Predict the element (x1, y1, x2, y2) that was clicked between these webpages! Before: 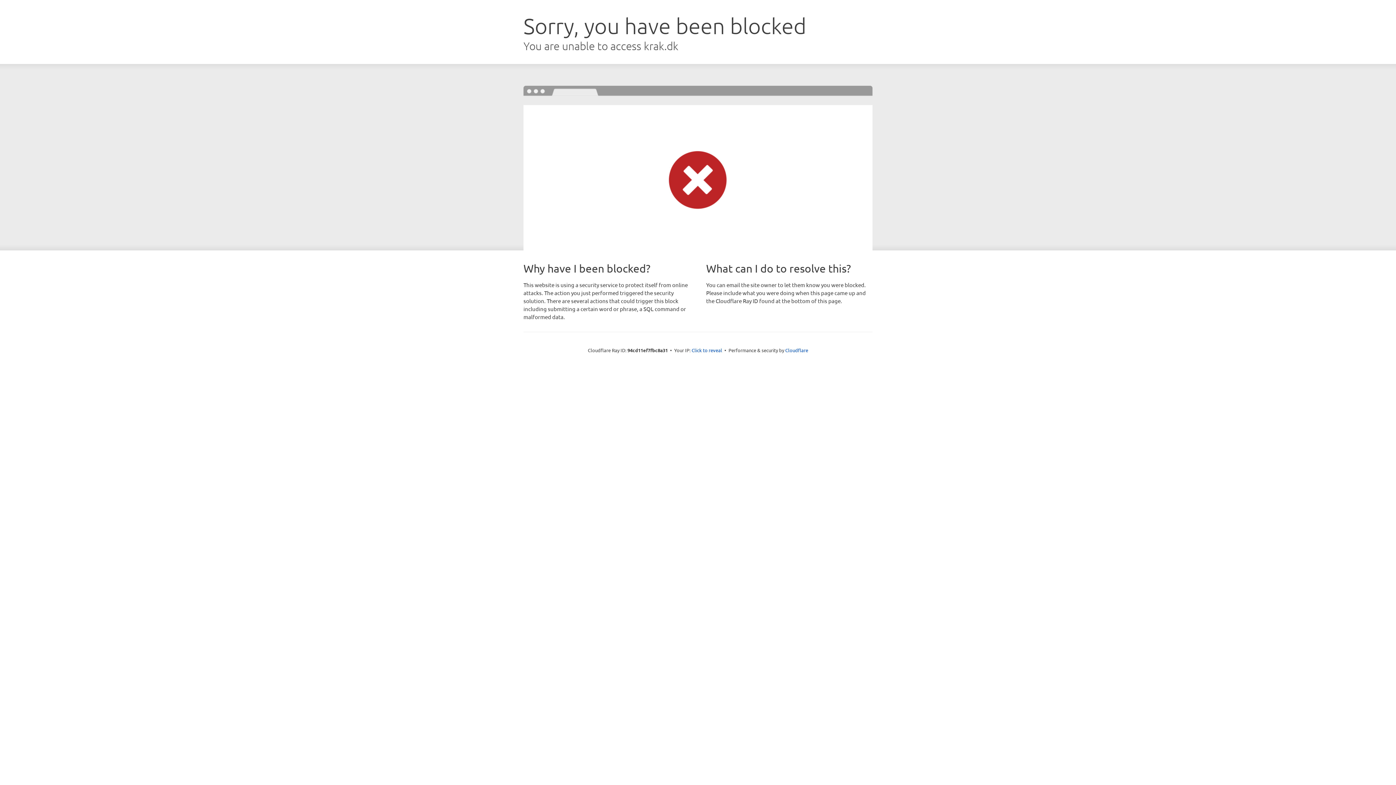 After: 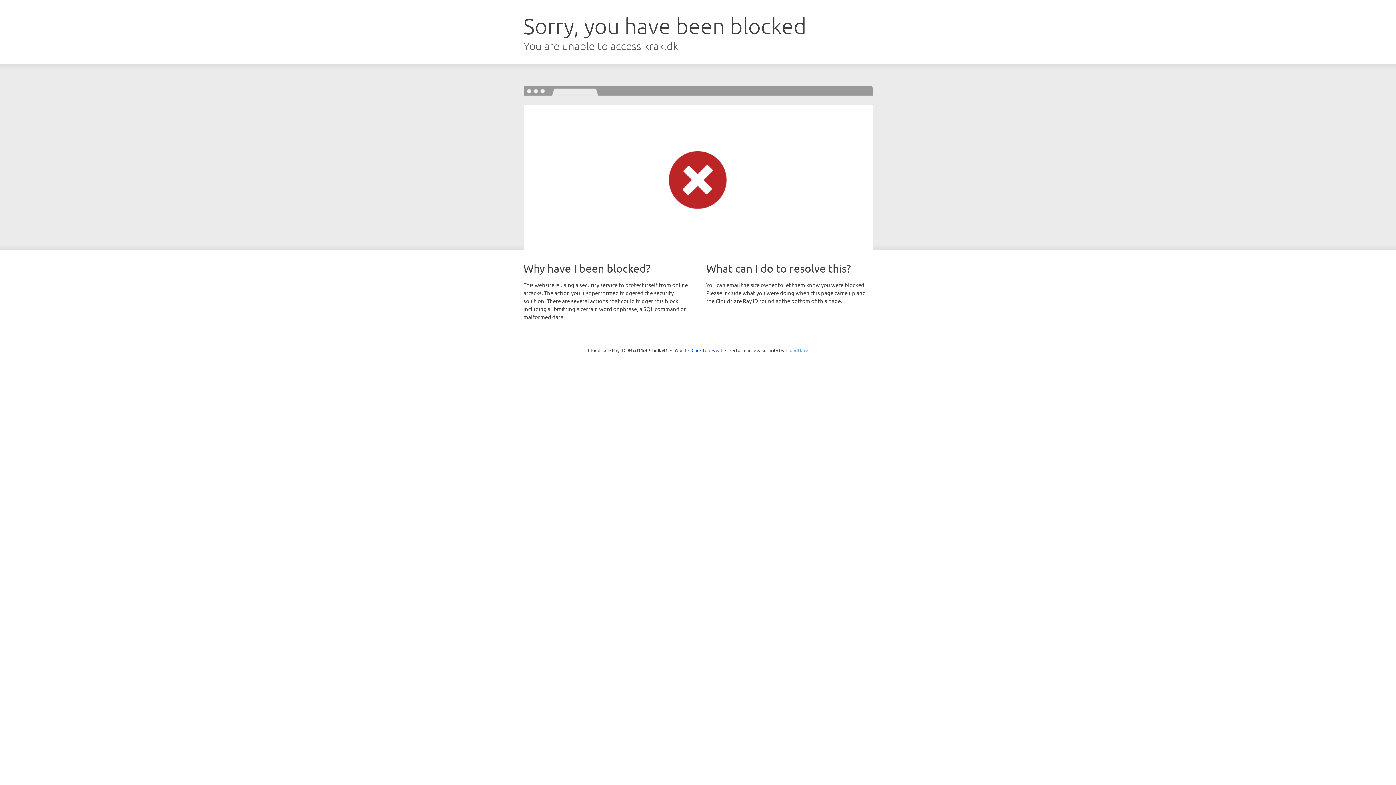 Action: bbox: (785, 347, 808, 353) label: Cloudflare